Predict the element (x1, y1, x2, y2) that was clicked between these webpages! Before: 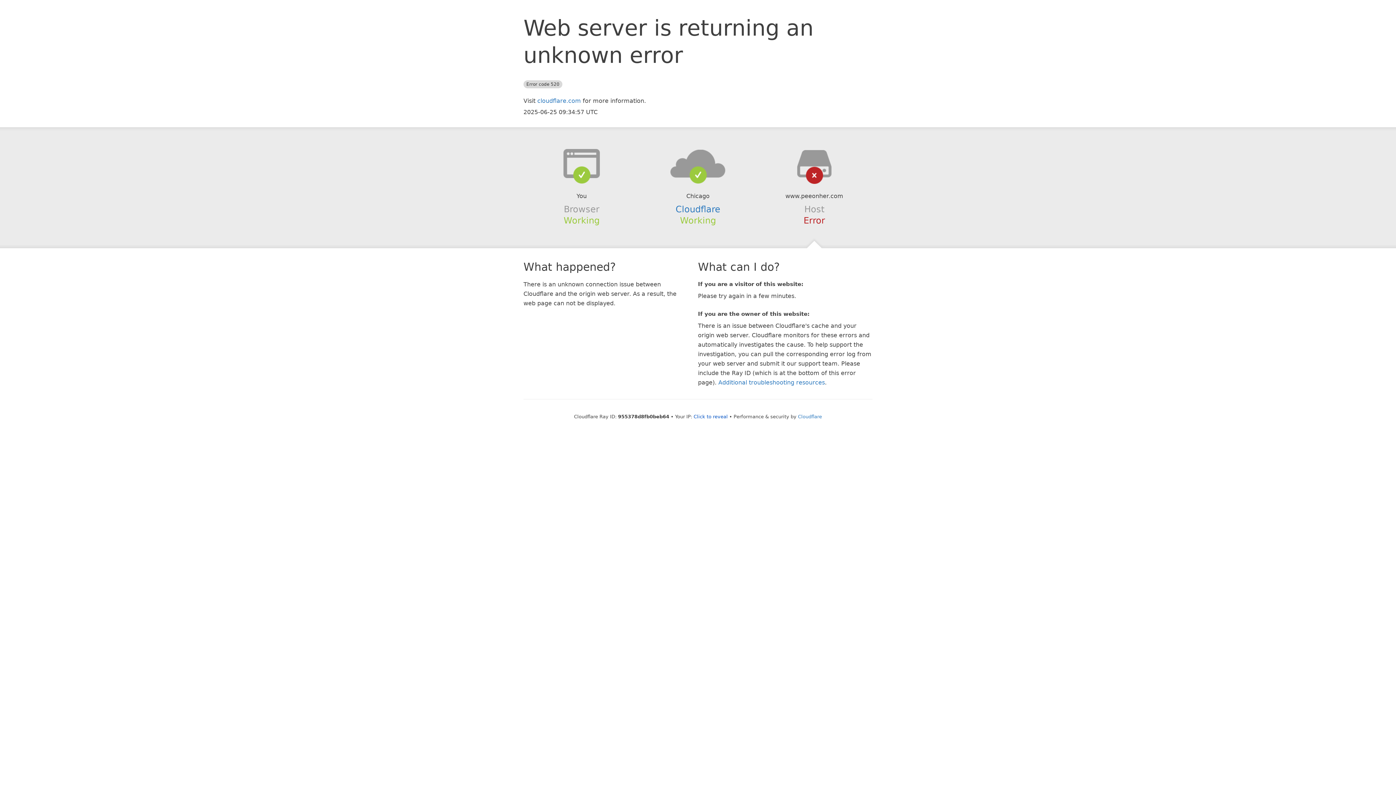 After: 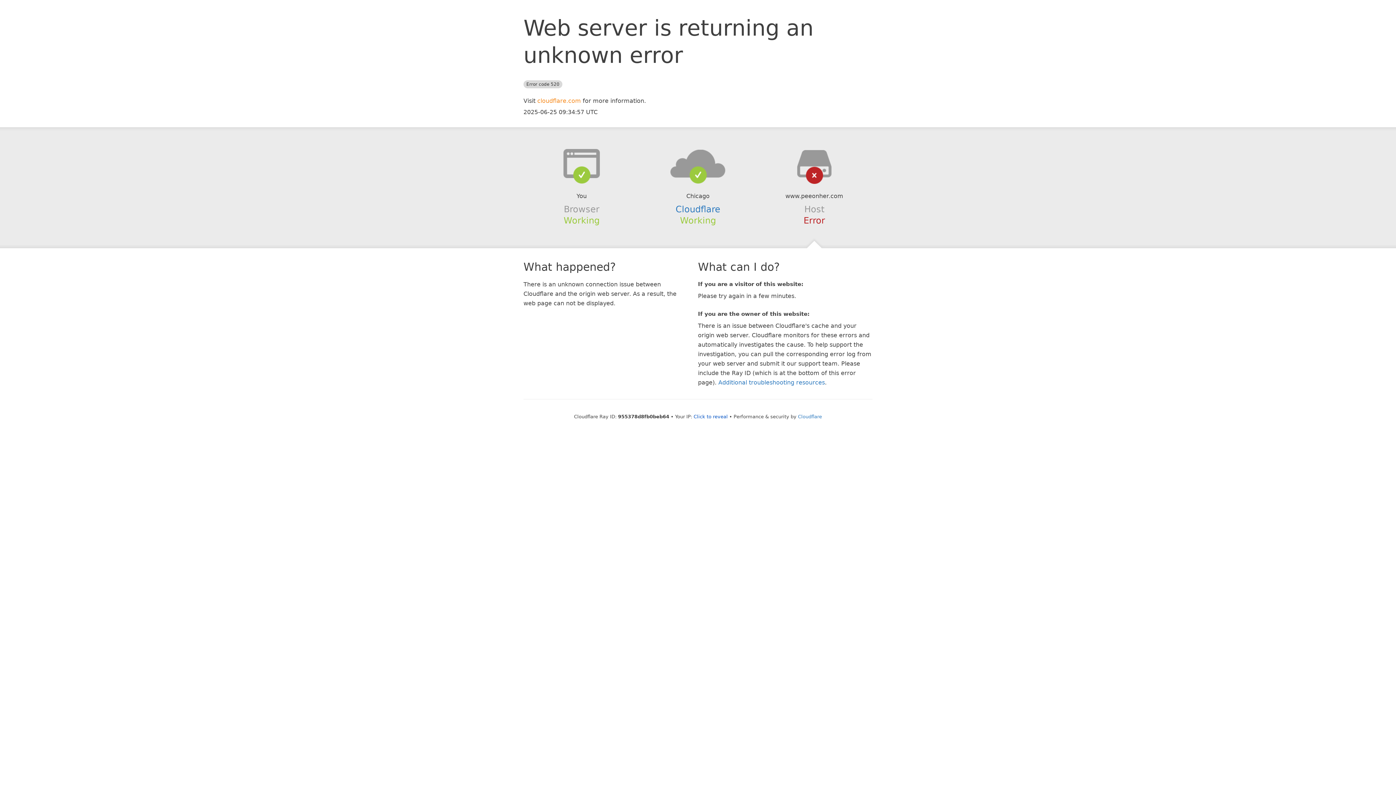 Action: bbox: (537, 97, 581, 104) label: cloudflare.com